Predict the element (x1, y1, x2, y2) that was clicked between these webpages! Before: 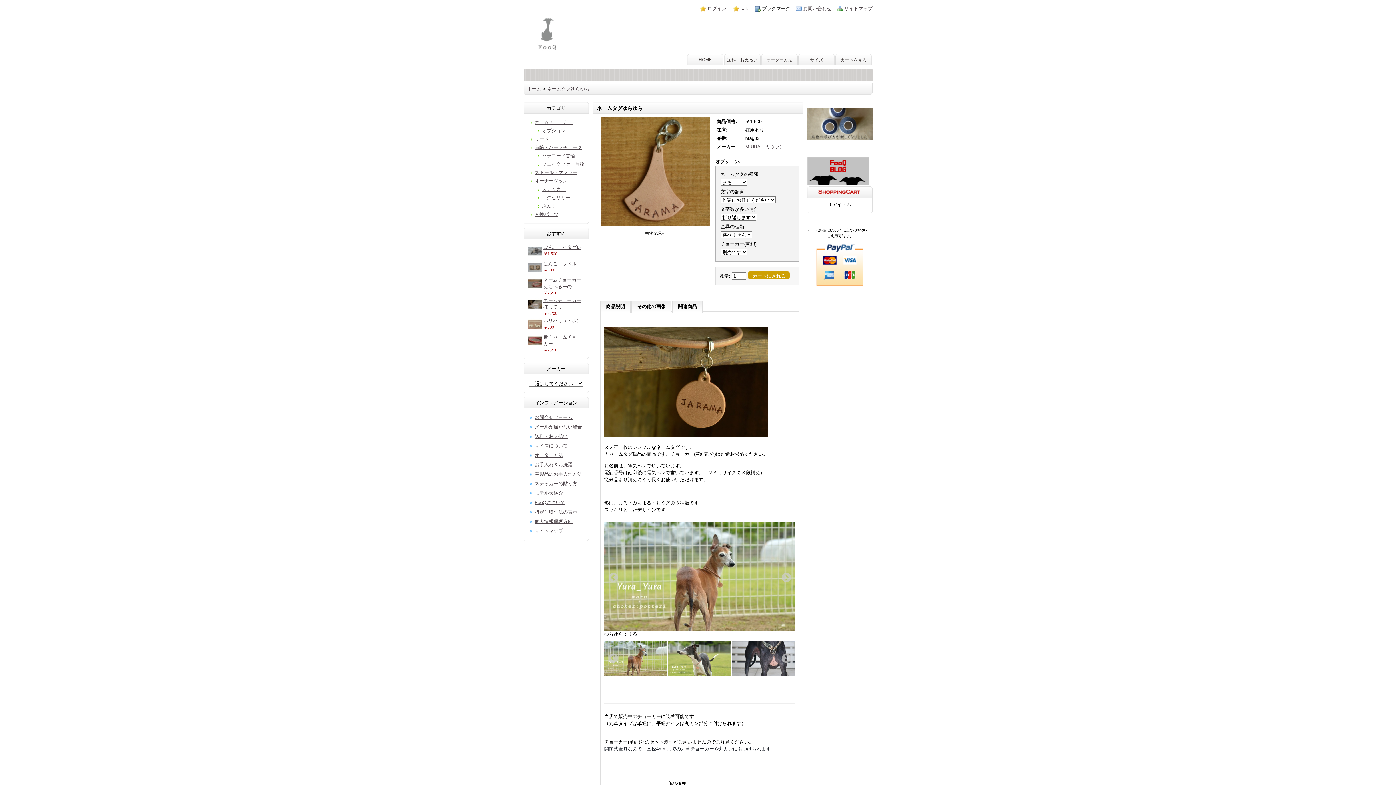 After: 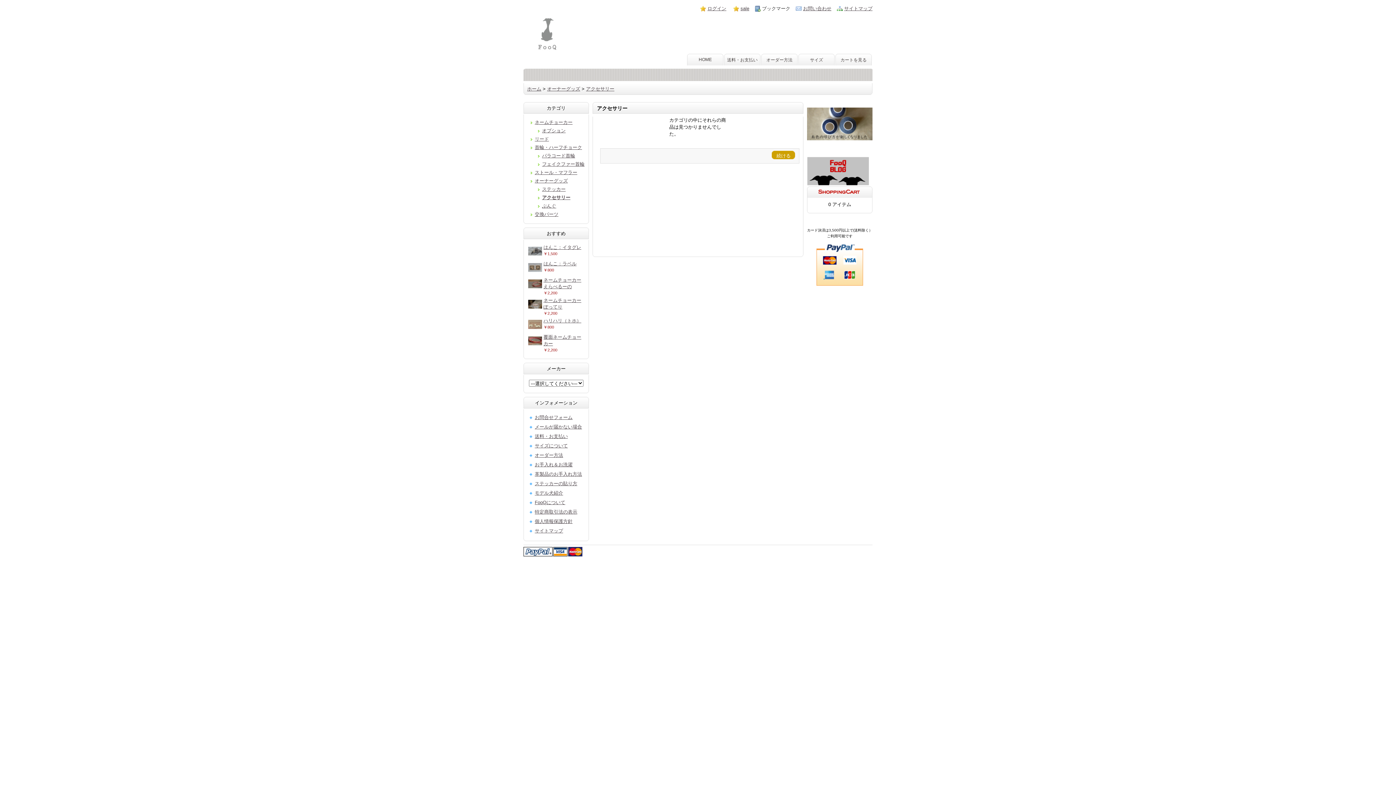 Action: label: アクセサリー bbox: (542, 194, 570, 200)